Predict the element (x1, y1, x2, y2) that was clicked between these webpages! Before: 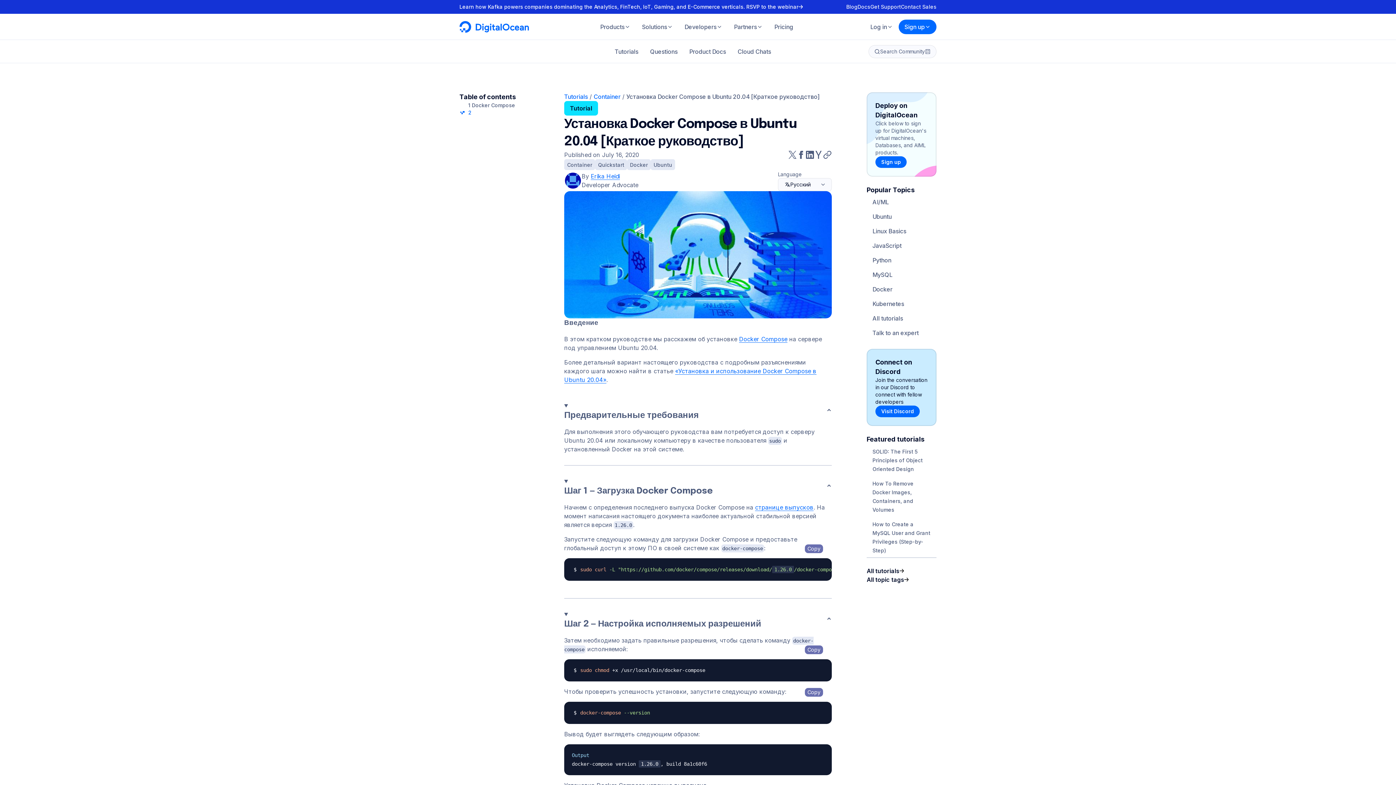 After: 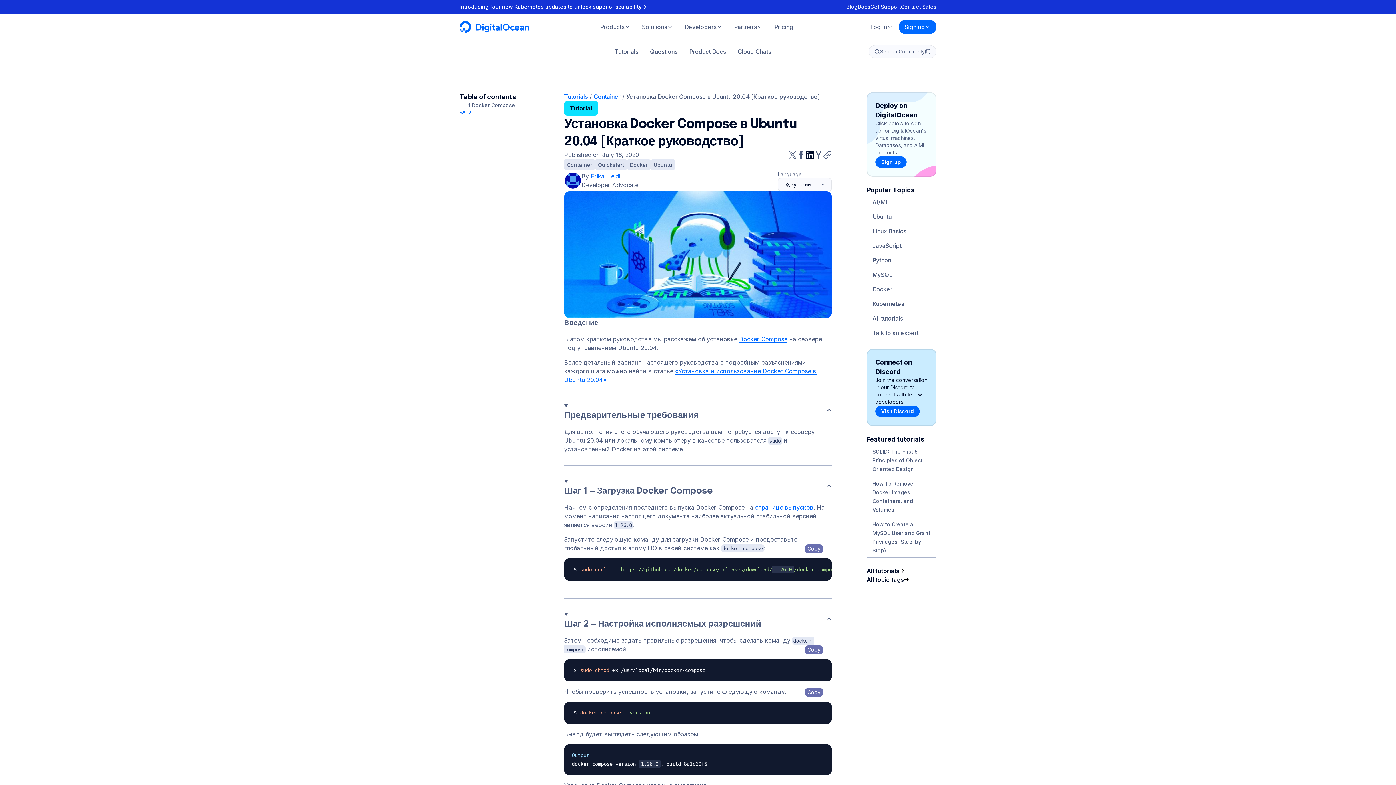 Action: bbox: (805, 150, 814, 159)